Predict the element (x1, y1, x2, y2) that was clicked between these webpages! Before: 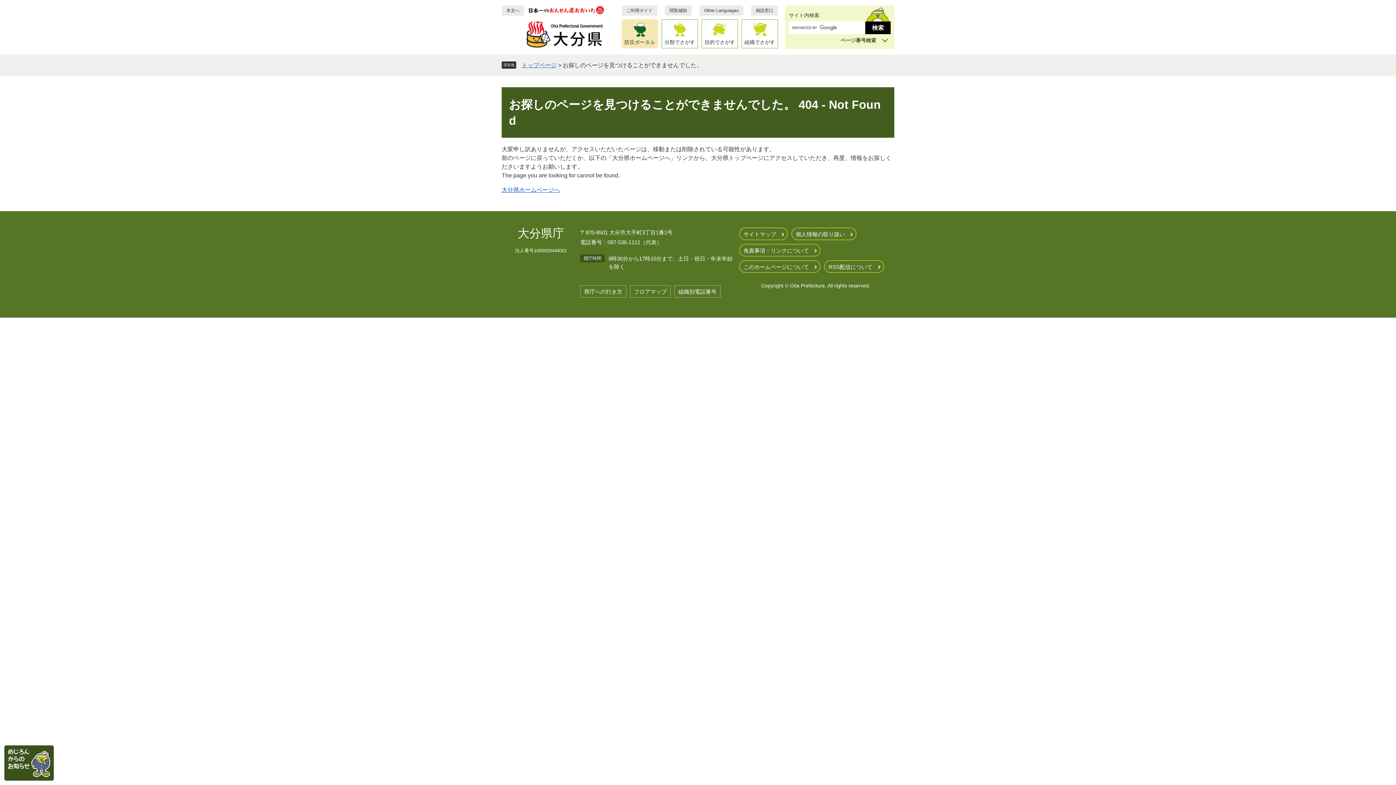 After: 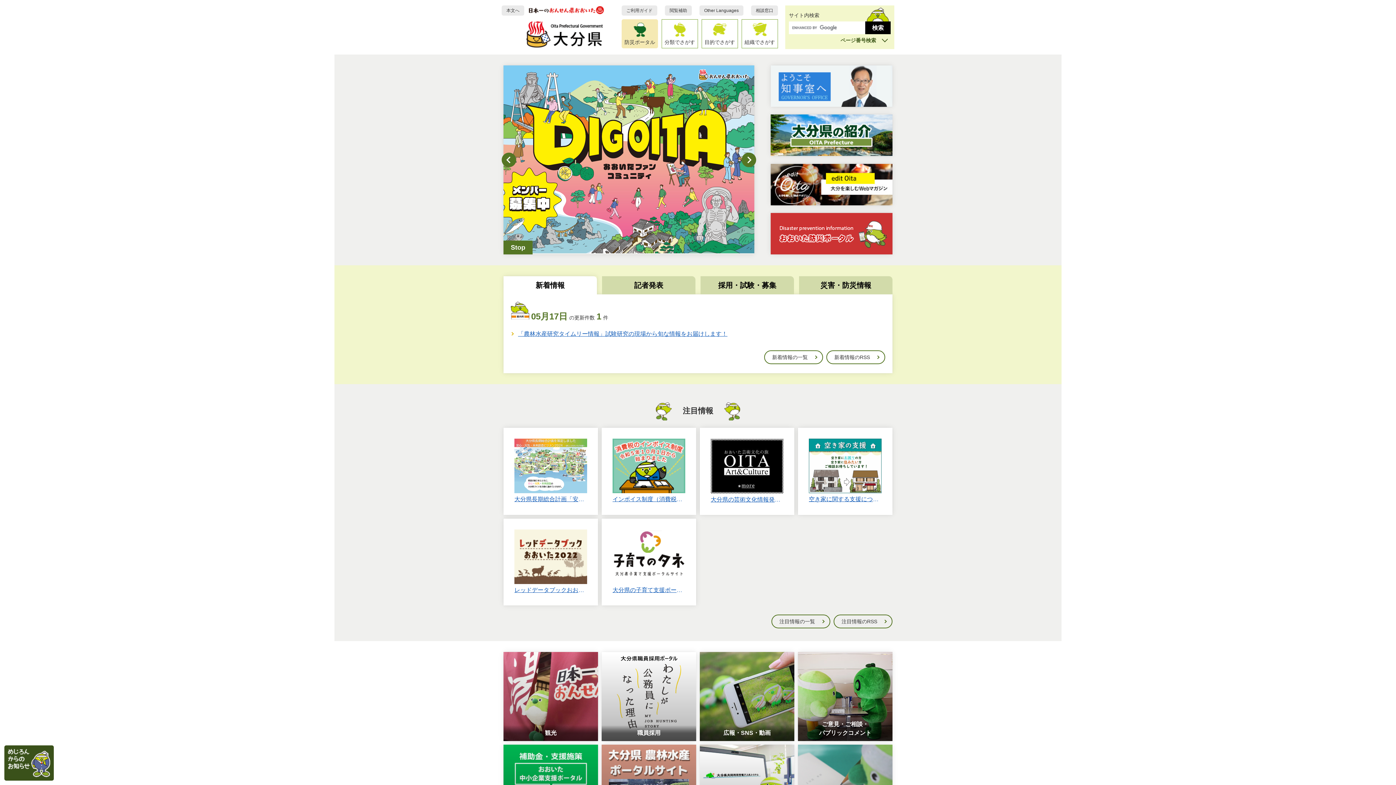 Action: label: 大分県ホームページへ bbox: (501, 186, 560, 193)